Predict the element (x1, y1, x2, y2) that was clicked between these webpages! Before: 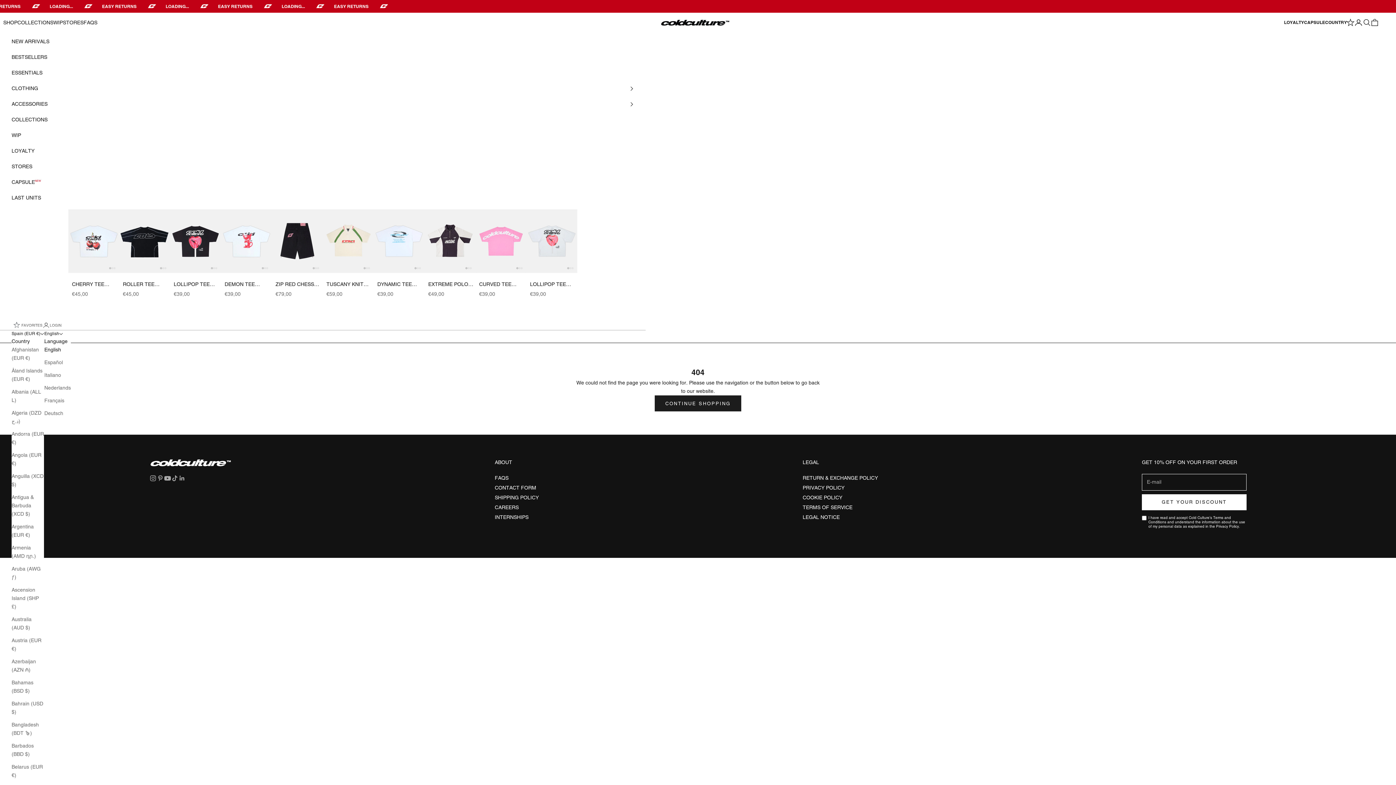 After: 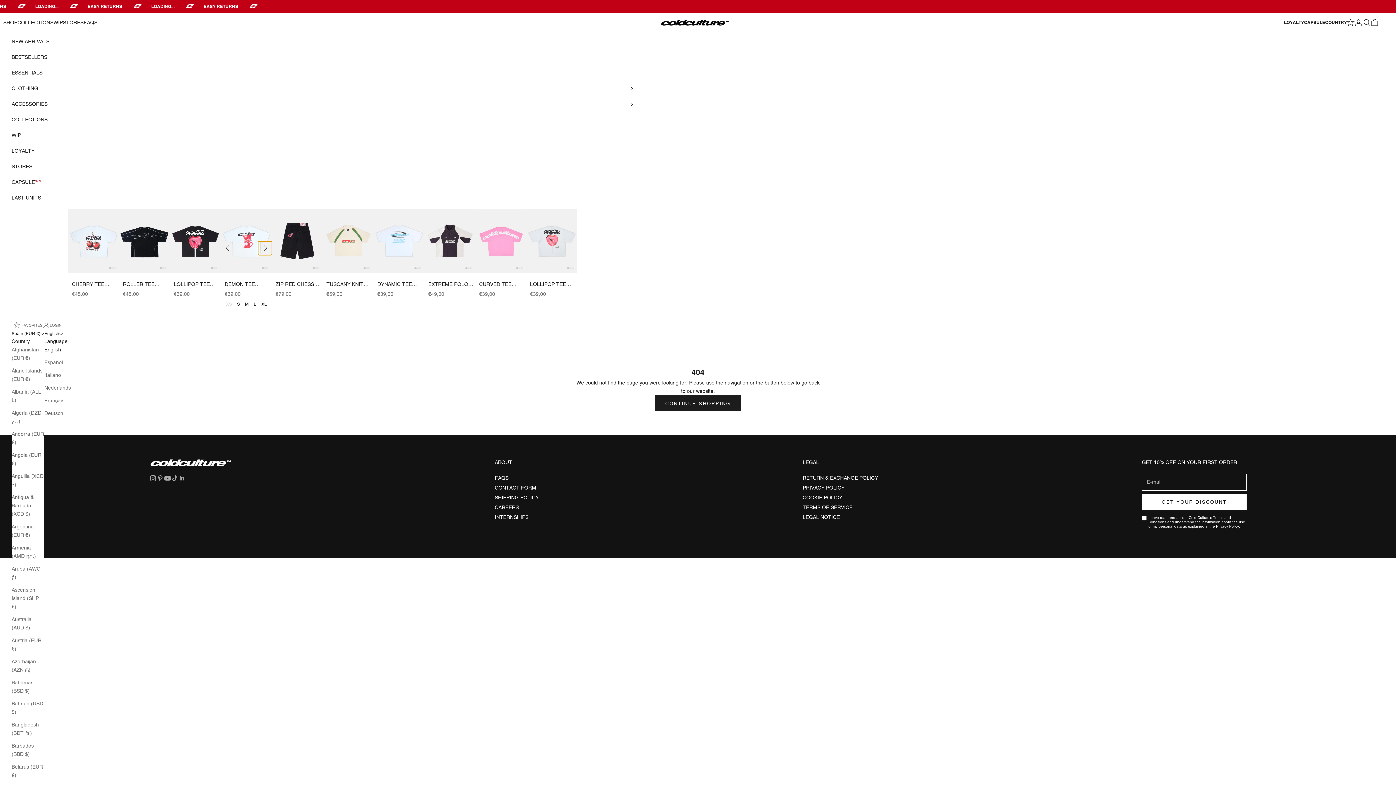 Action: label: Next Image bbox: (258, 241, 272, 255)